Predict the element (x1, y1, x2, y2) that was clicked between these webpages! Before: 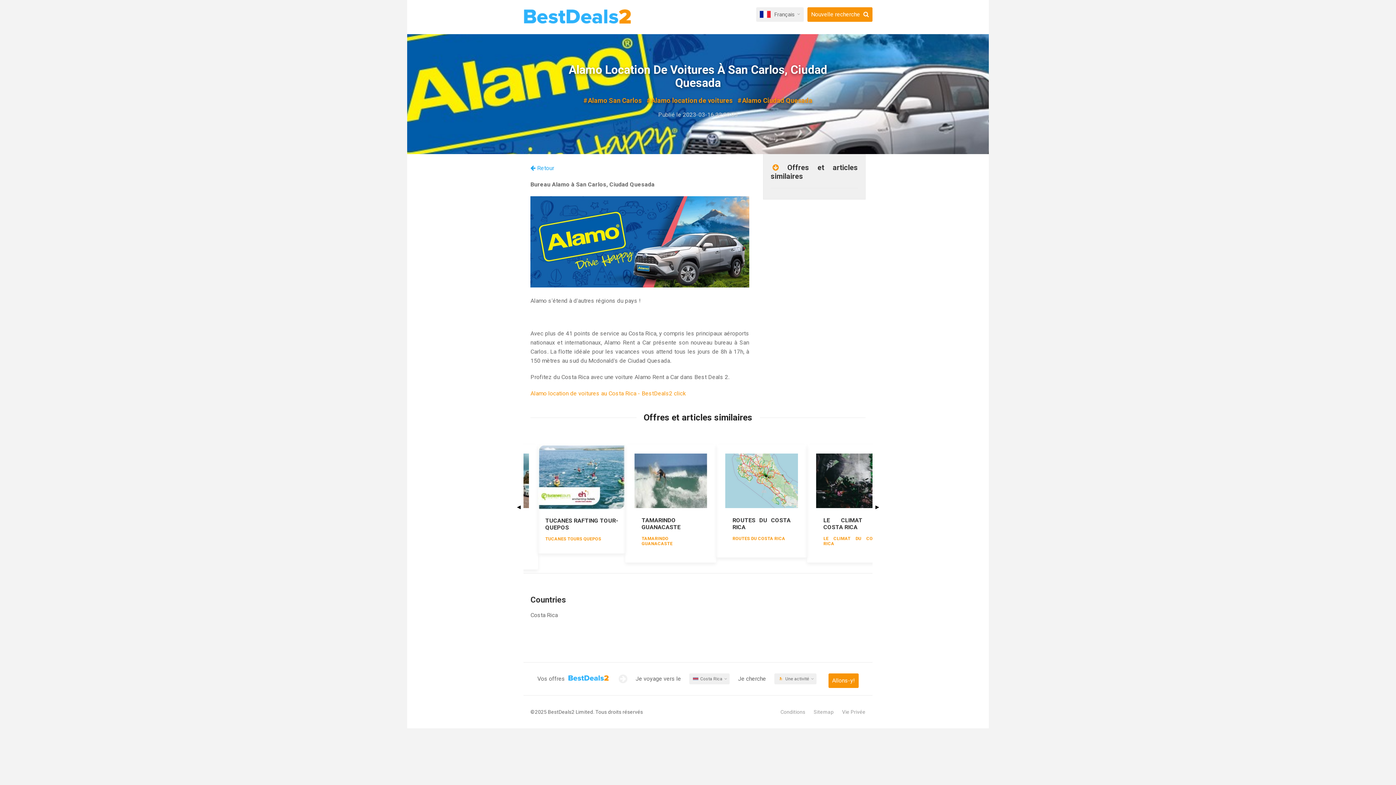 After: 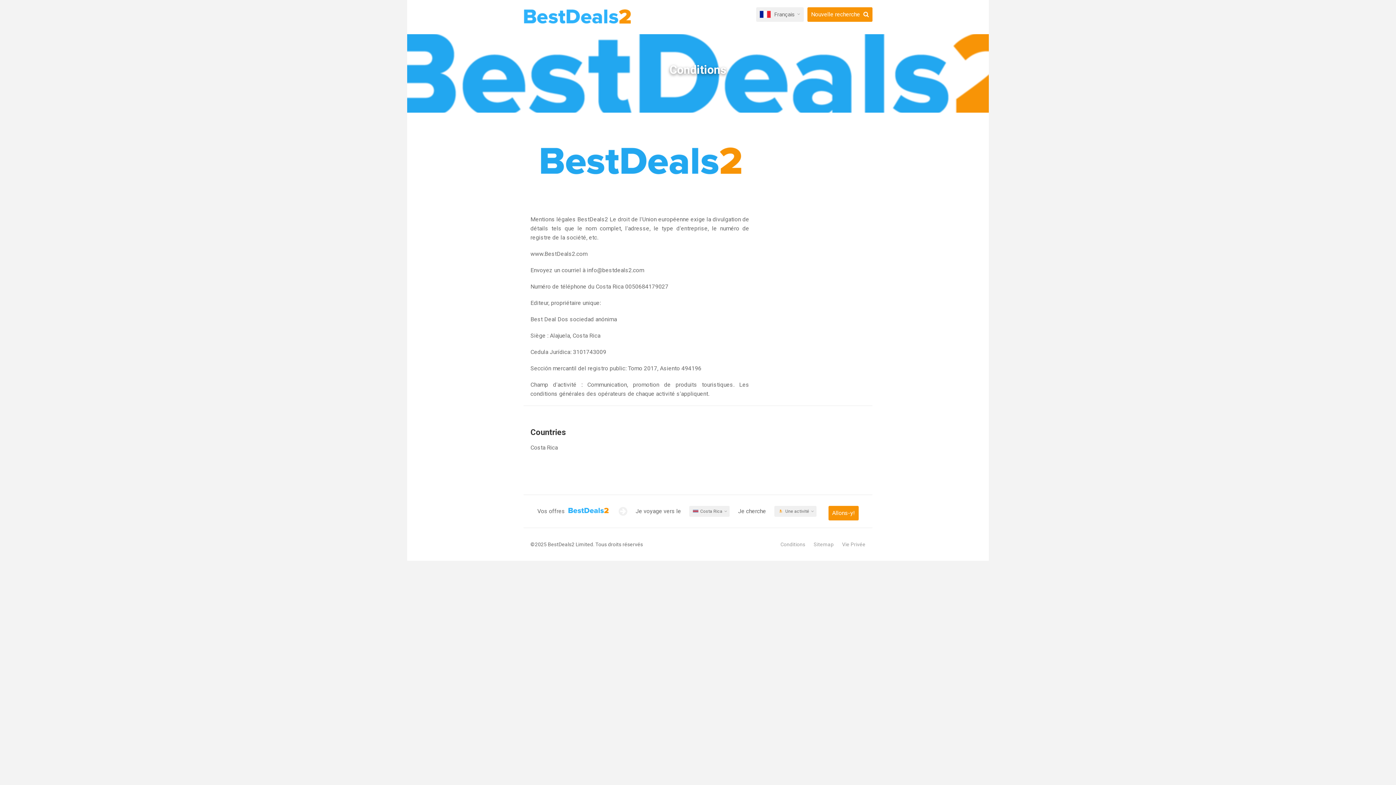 Action: bbox: (780, 709, 805, 715) label: Conditions